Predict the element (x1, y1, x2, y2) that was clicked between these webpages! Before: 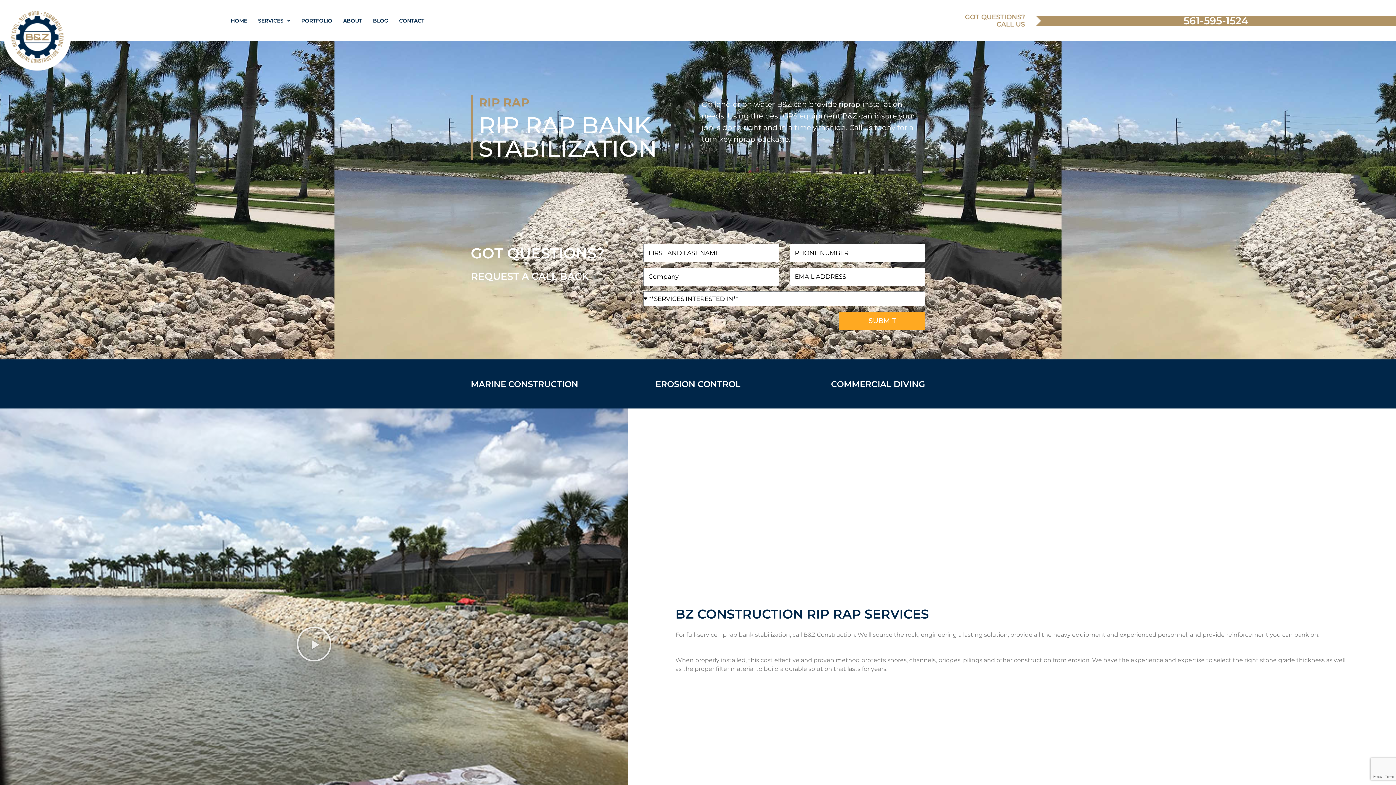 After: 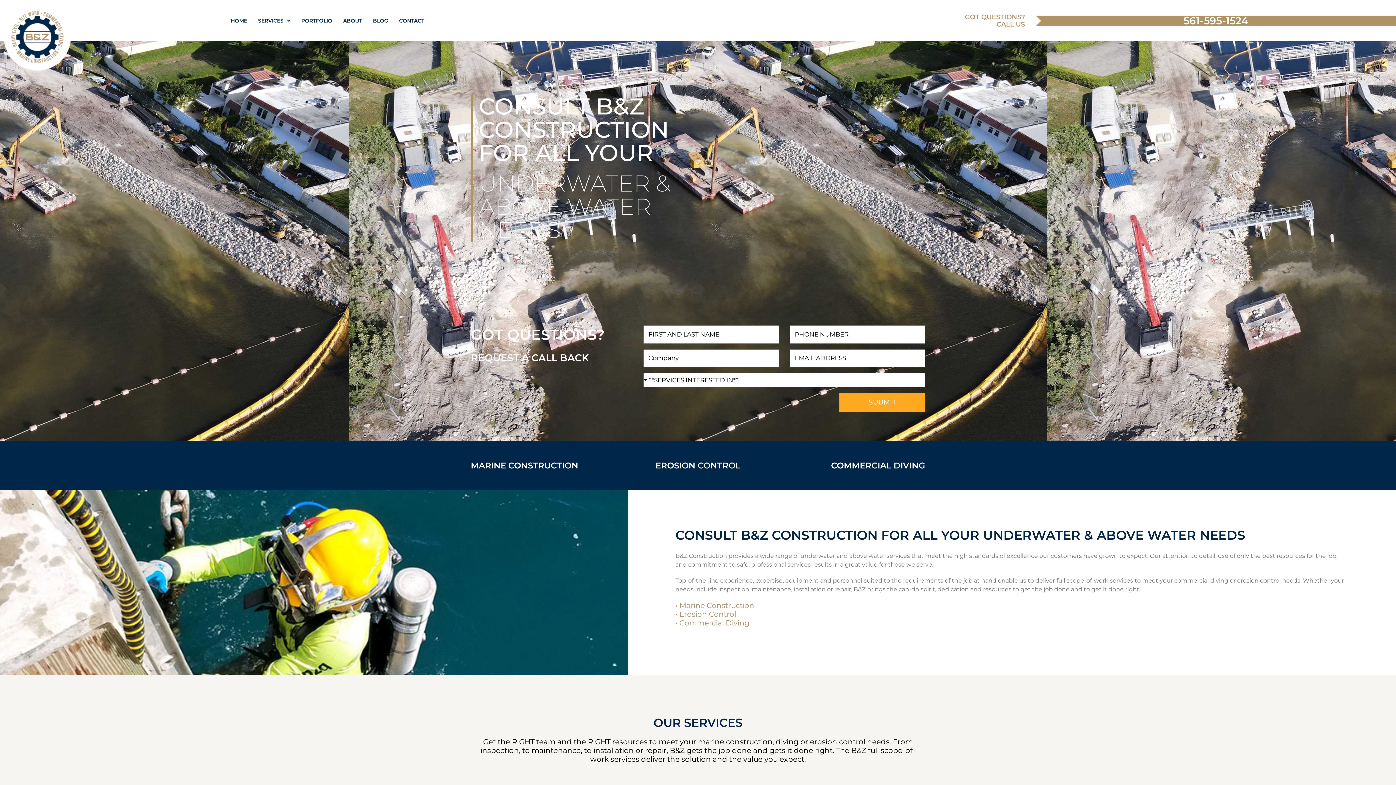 Action: bbox: (225, 12, 252, 28) label: HOME